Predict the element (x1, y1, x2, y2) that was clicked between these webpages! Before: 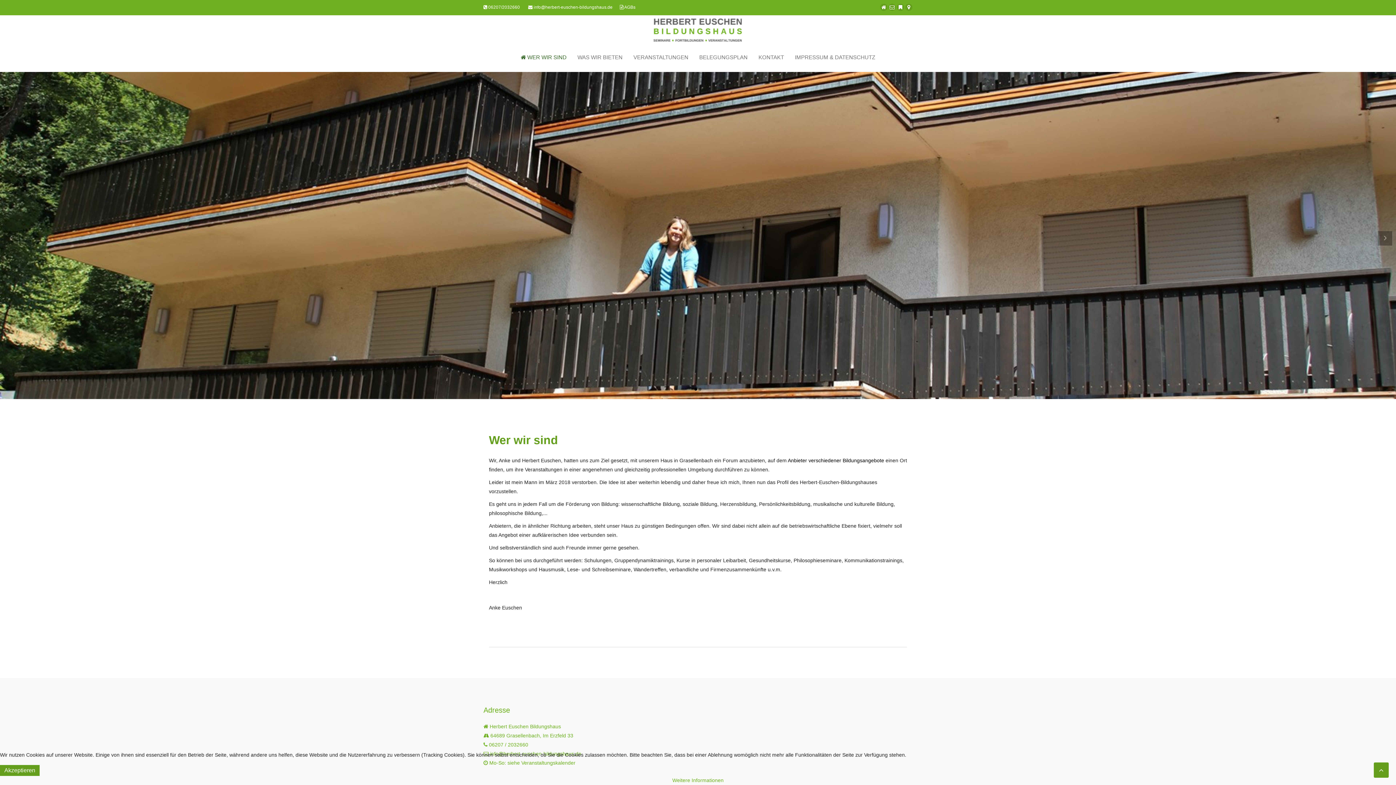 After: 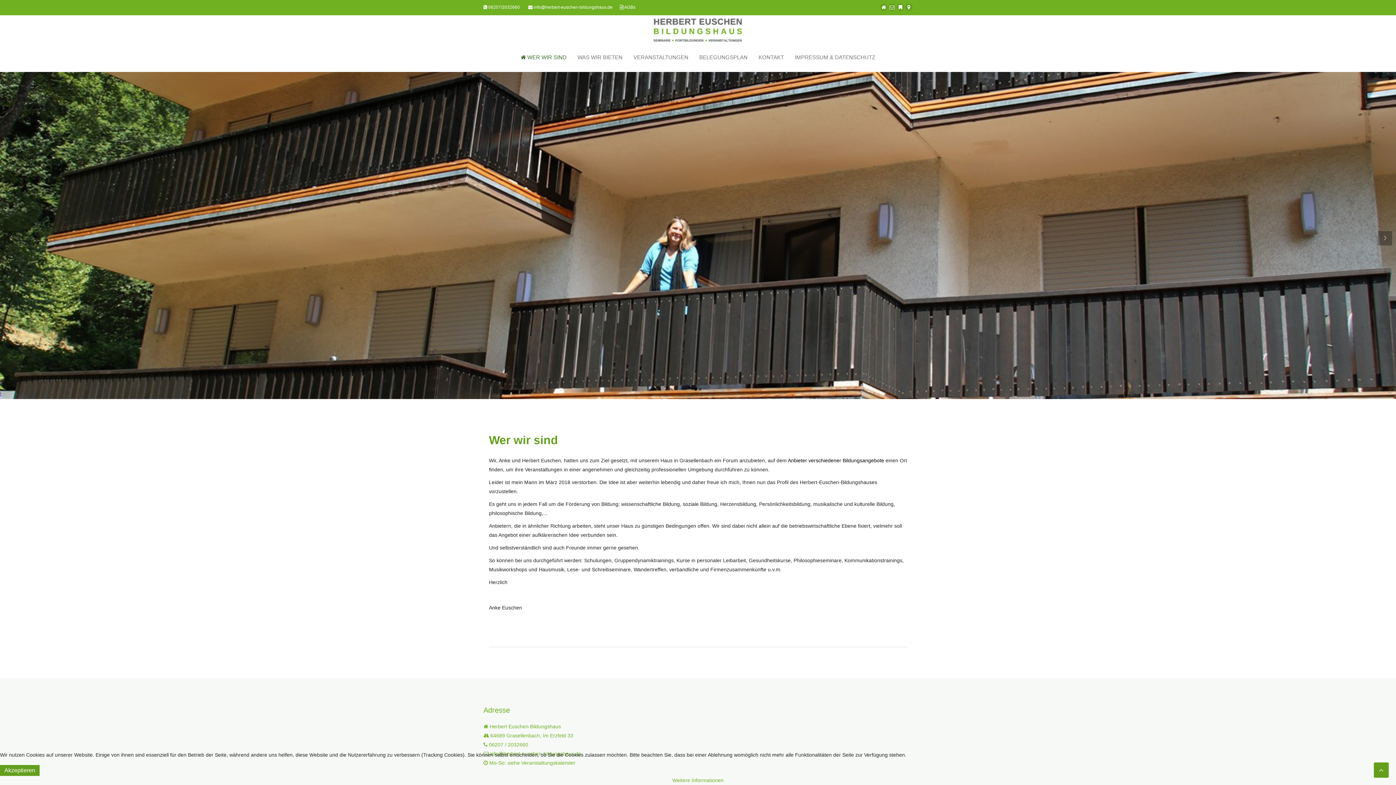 Action: bbox: (515, 42, 572, 72) label:  WER WIR SIND